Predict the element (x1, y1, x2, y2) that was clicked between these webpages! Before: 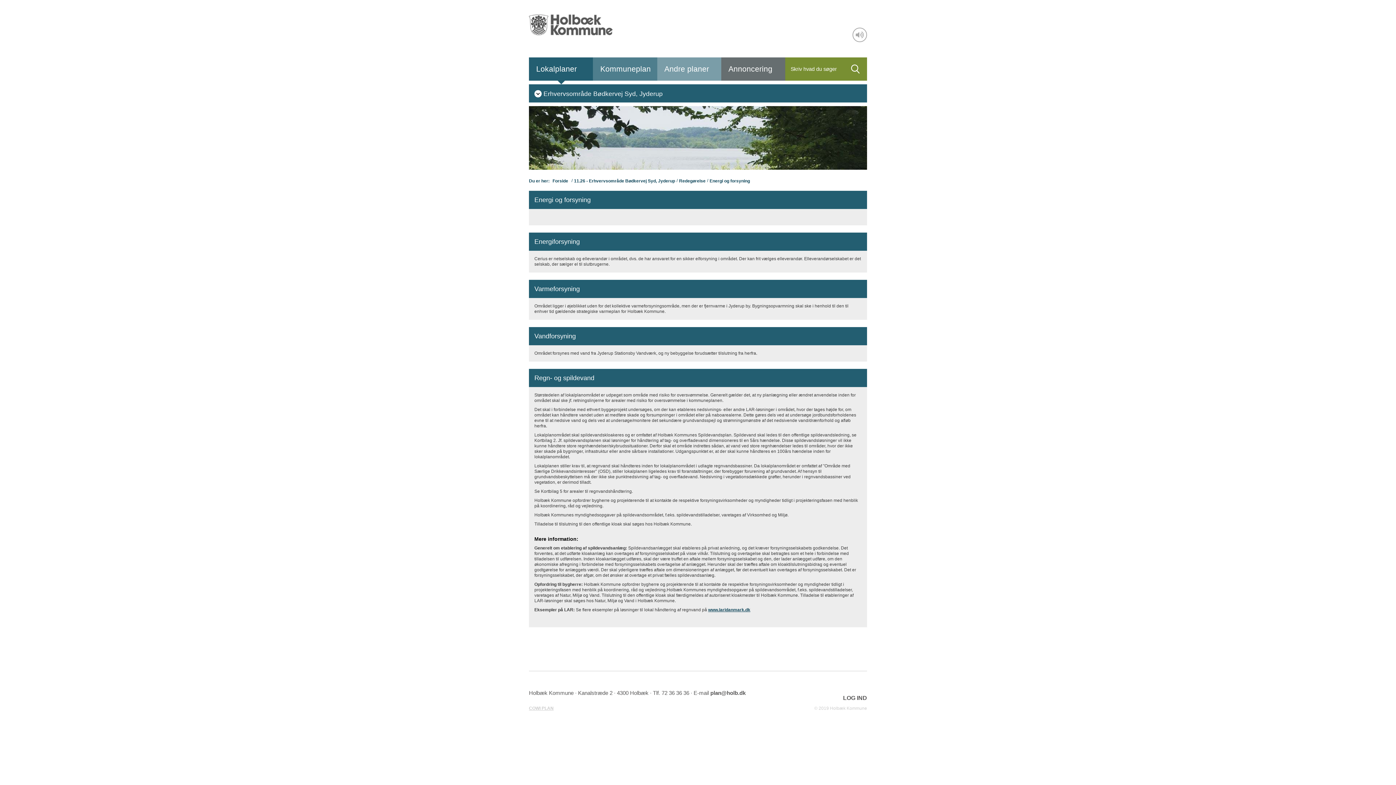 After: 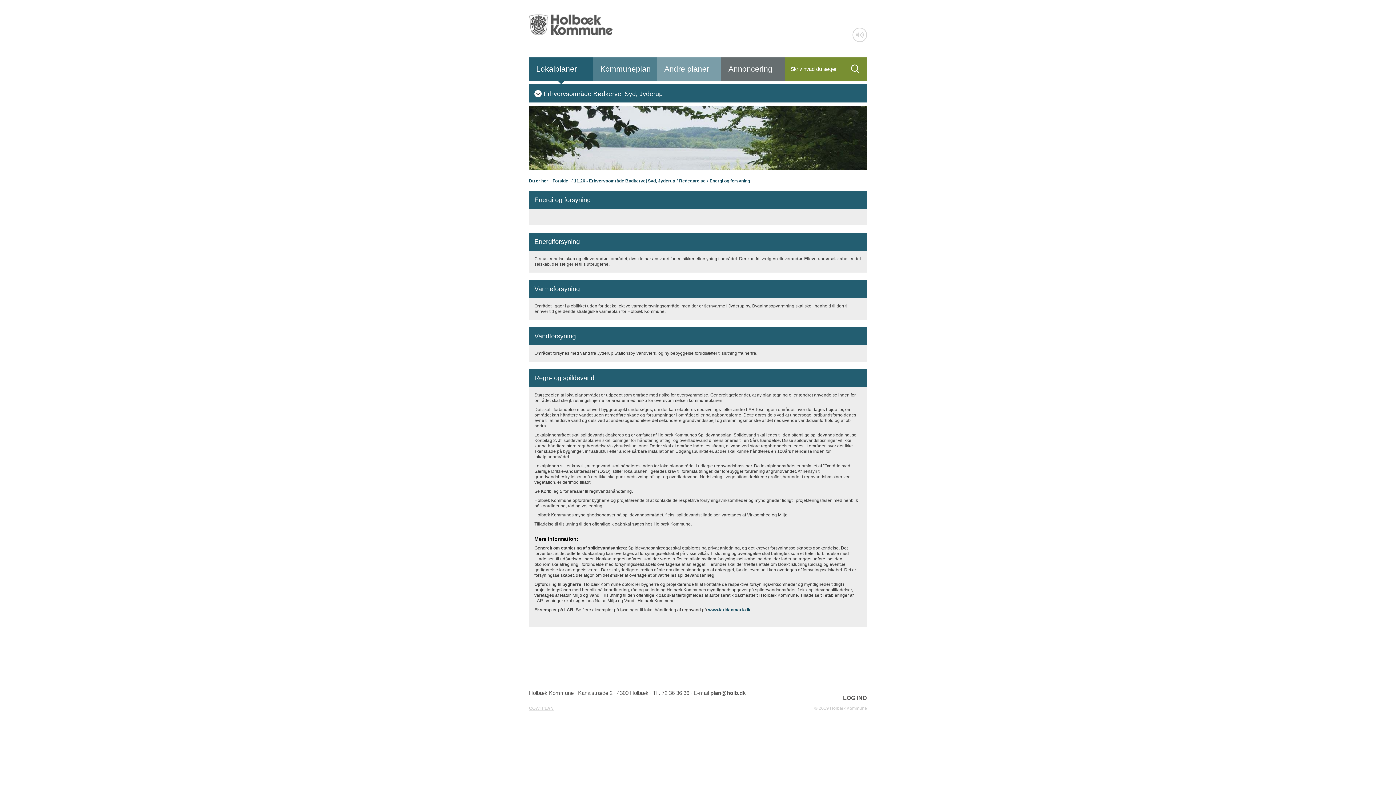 Action: bbox: (852, 27, 867, 42) label: Adgang for alle